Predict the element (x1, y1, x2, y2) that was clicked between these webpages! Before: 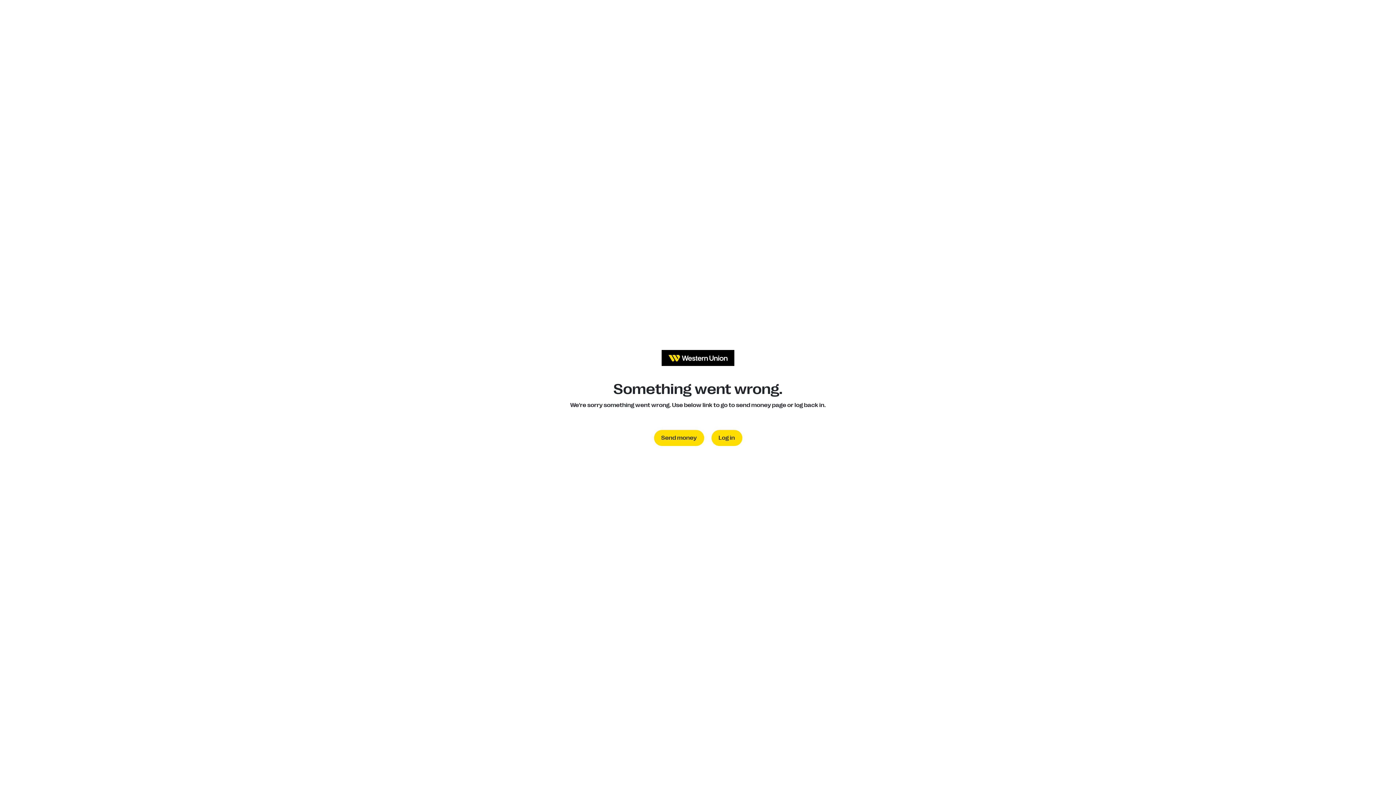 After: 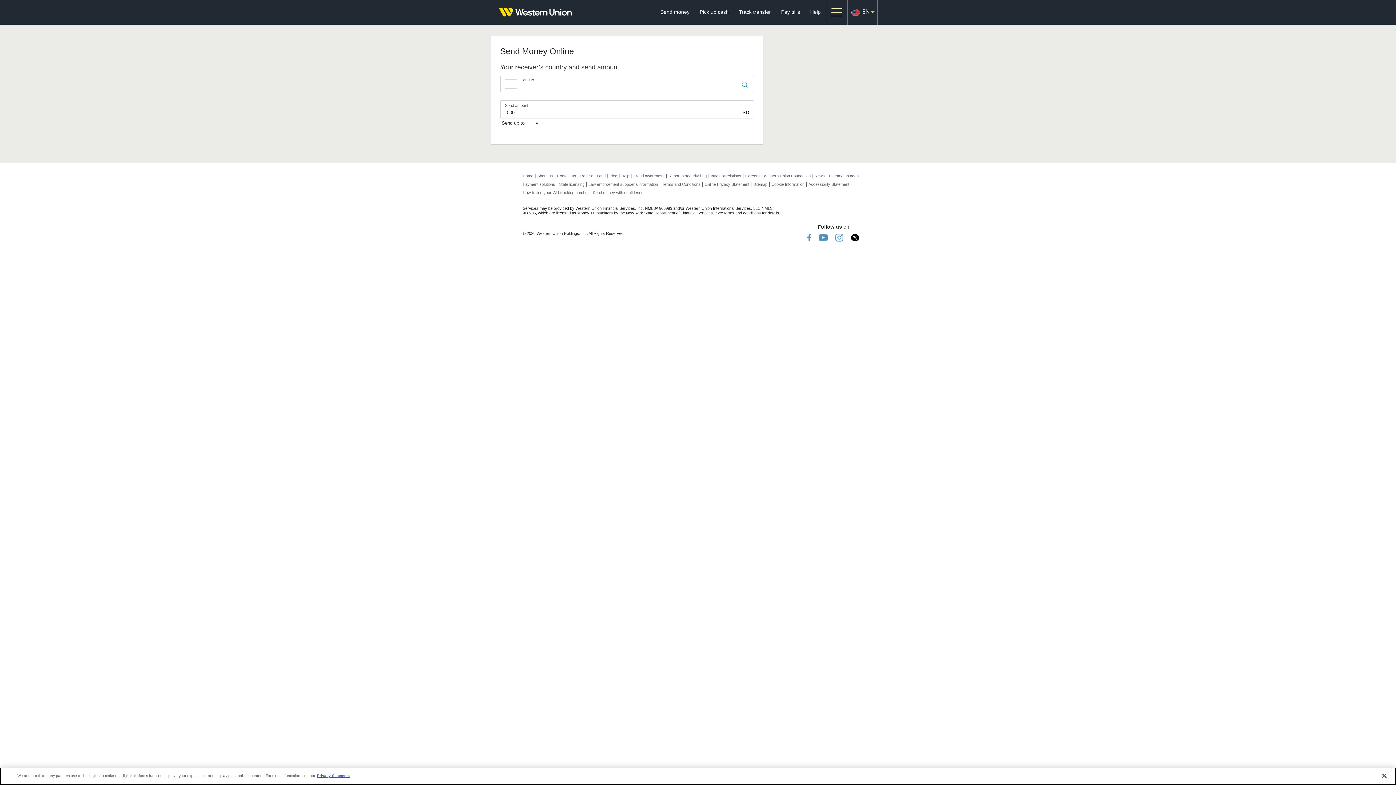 Action: label: Send money bbox: (654, 430, 704, 446)